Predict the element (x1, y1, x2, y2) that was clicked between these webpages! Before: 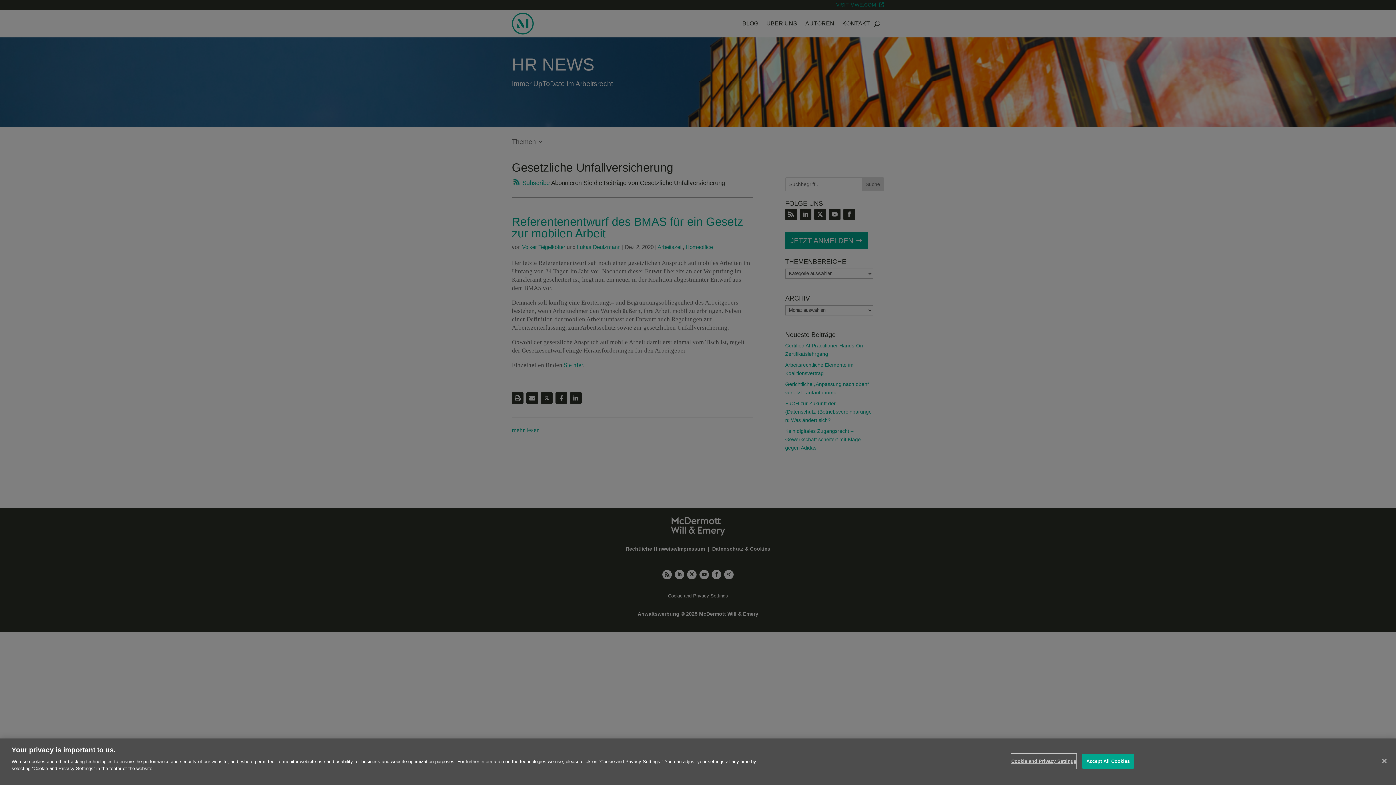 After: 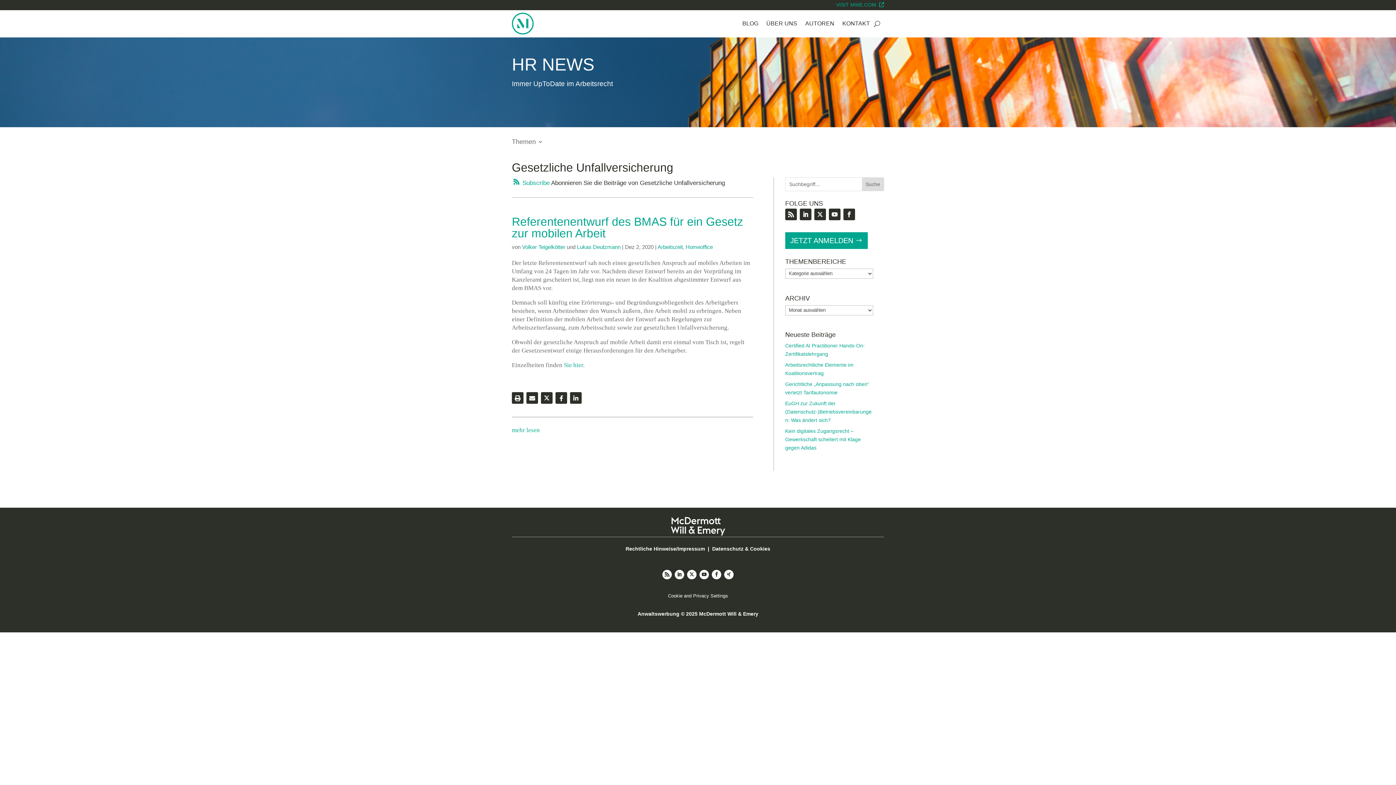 Action: label: Accept All Cookies bbox: (1082, 754, 1134, 769)